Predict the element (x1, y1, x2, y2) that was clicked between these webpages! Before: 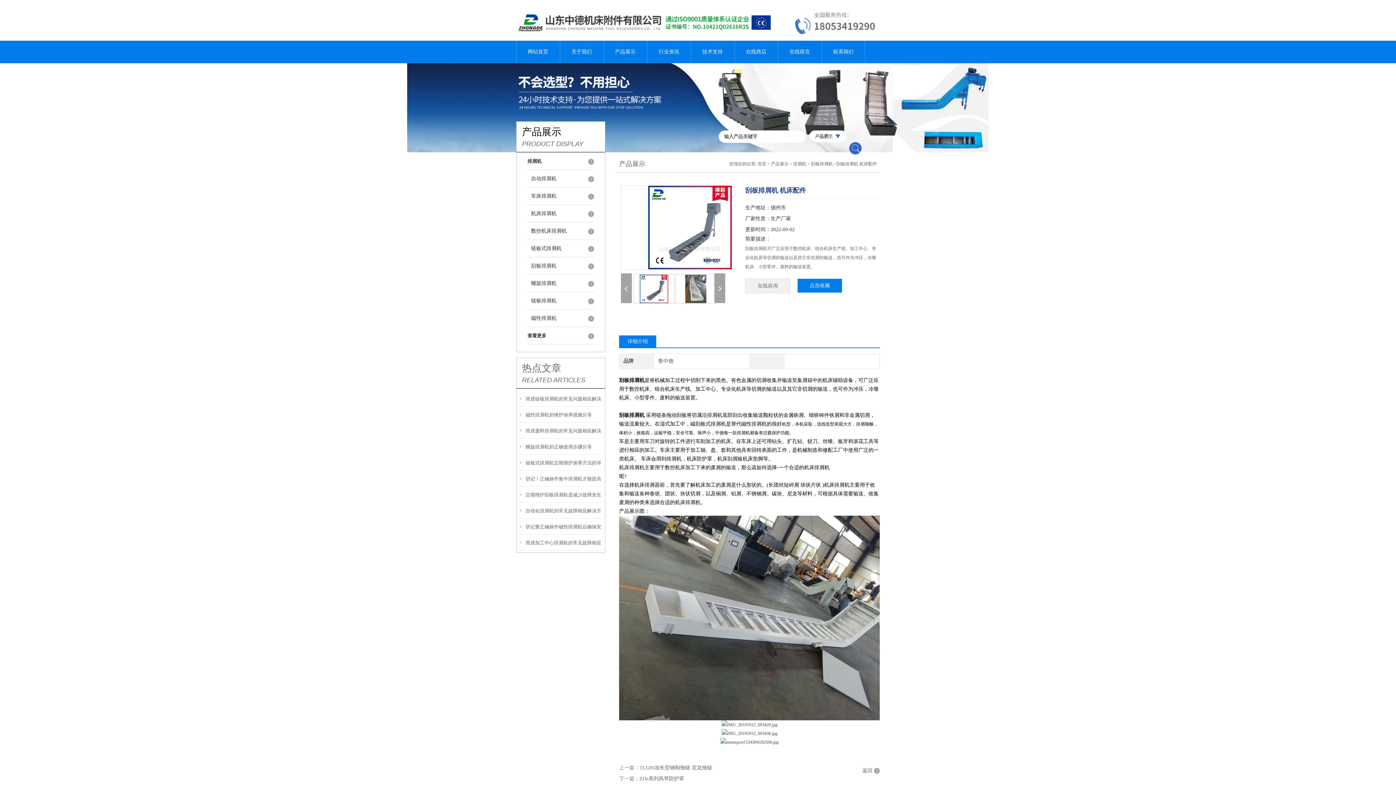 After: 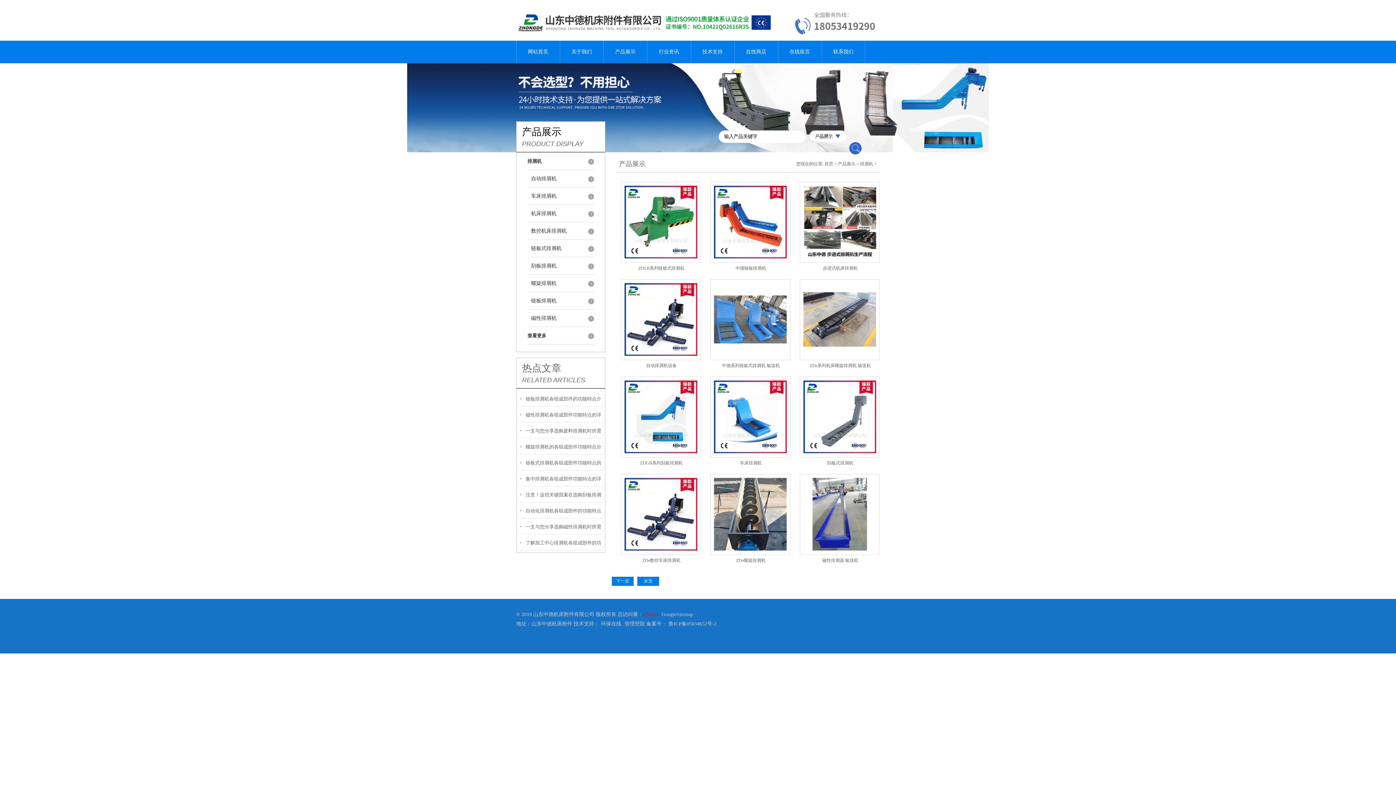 Action: bbox: (793, 161, 806, 166) label: 排屑机